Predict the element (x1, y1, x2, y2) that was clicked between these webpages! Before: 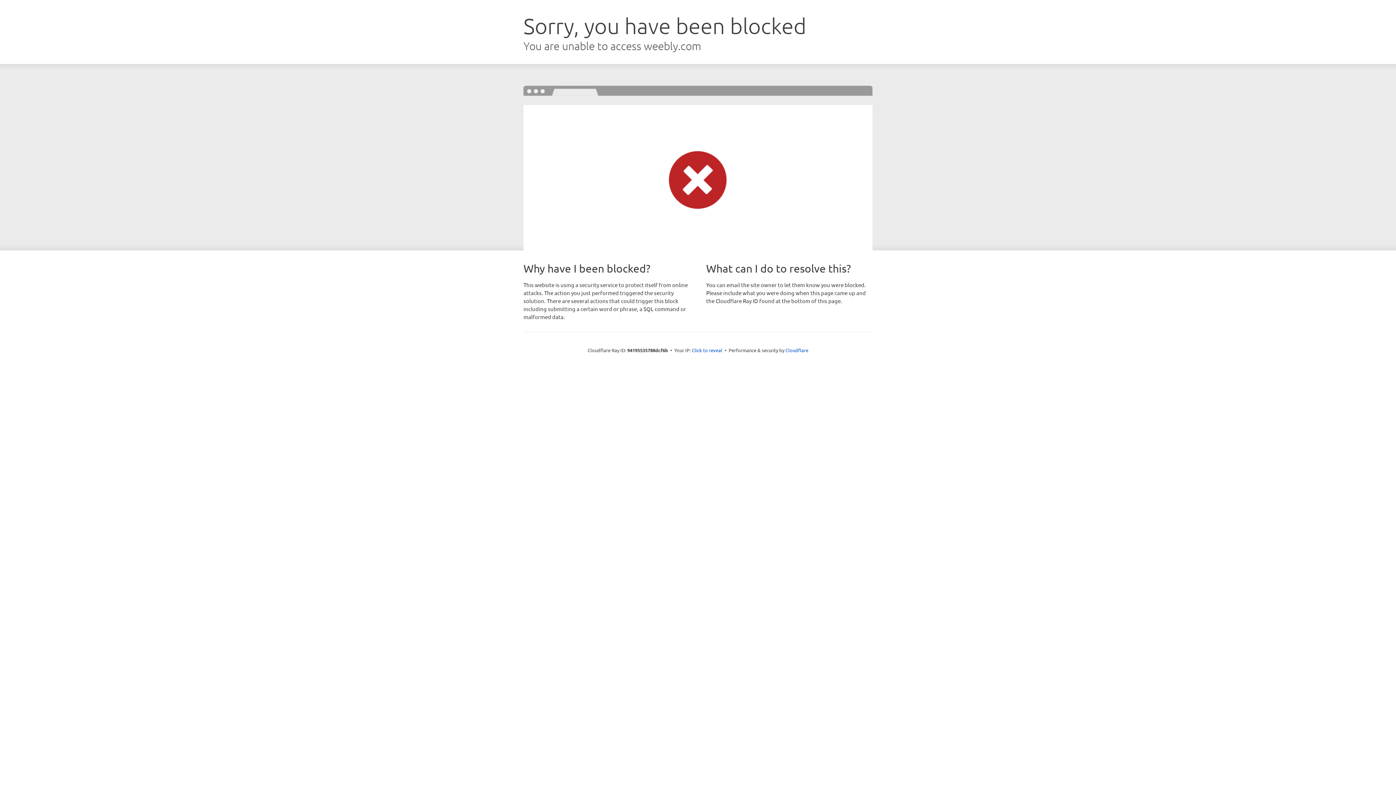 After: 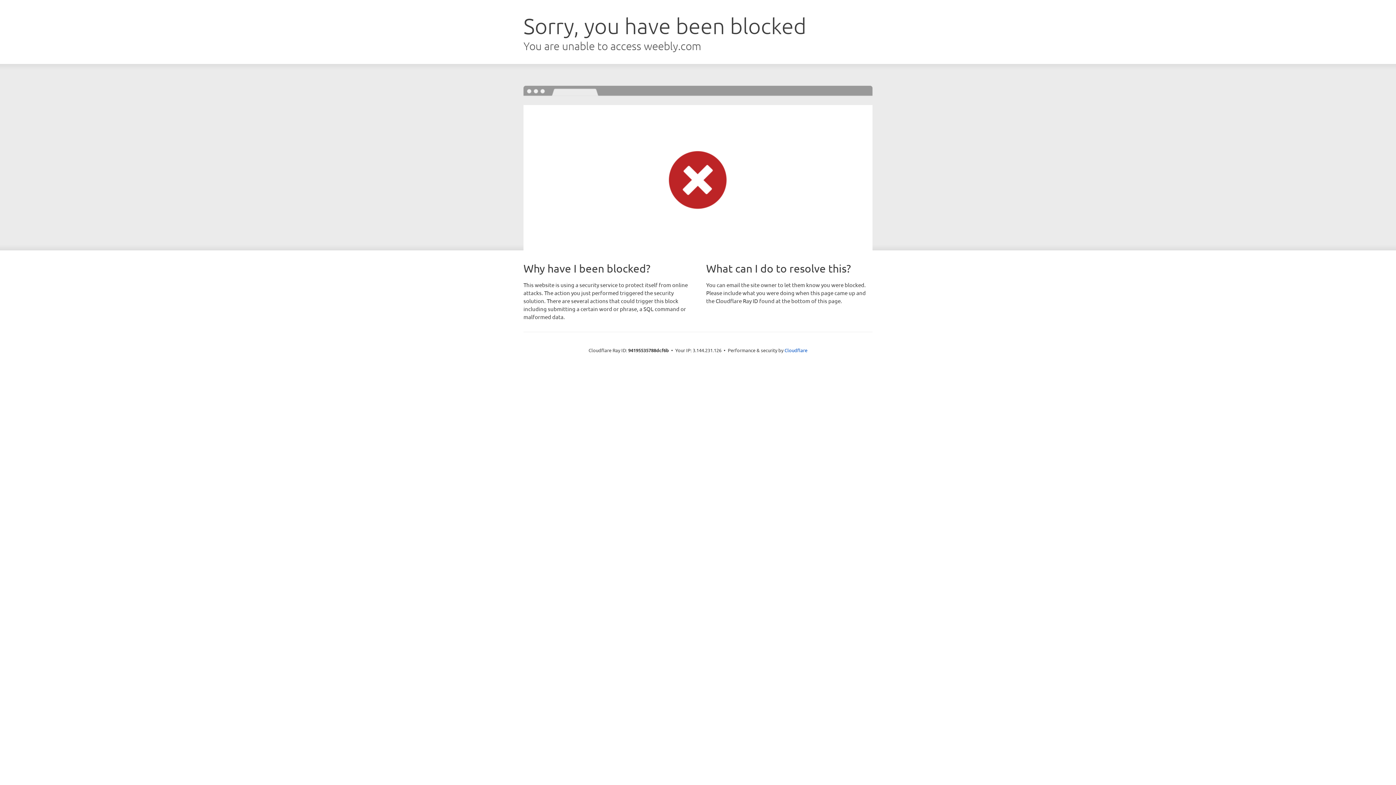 Action: label: Click to reveal bbox: (692, 346, 722, 353)